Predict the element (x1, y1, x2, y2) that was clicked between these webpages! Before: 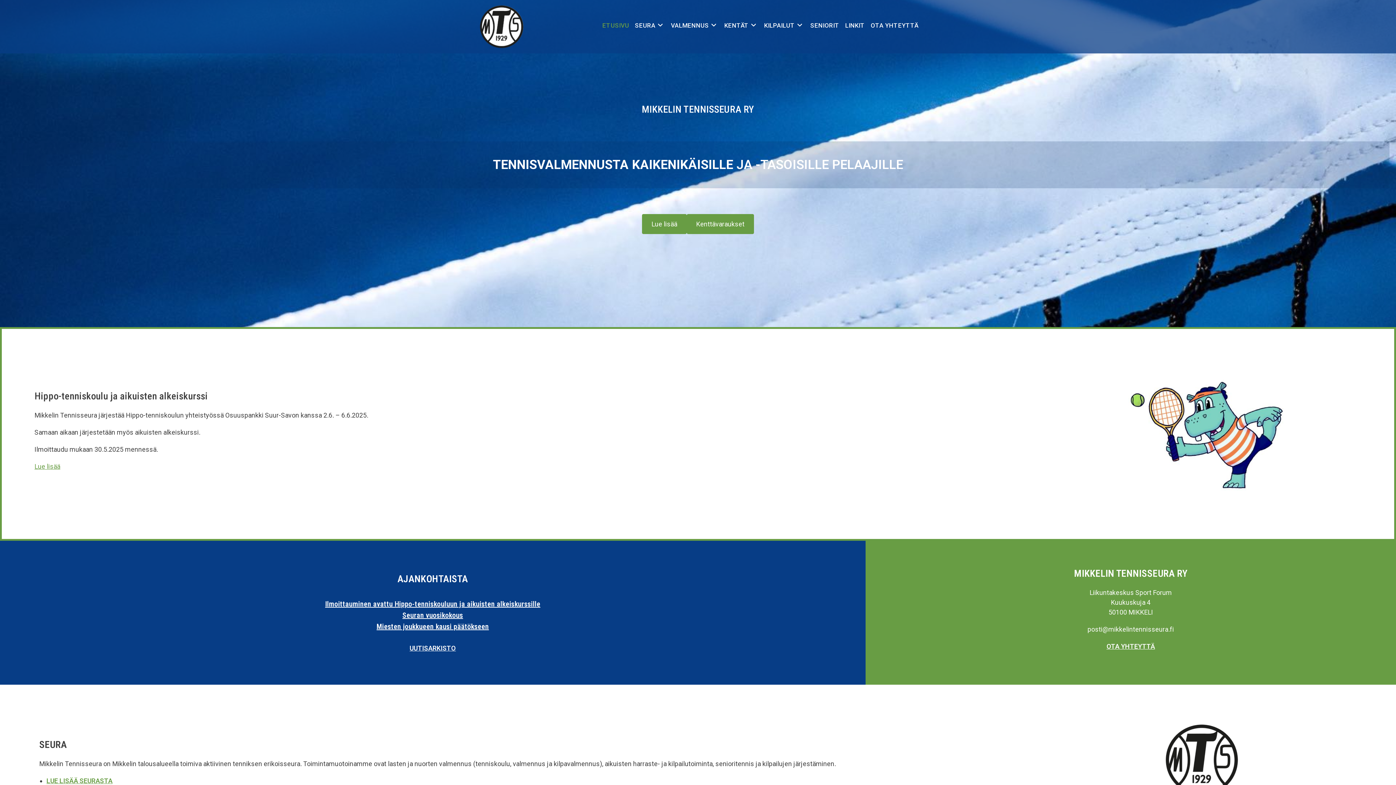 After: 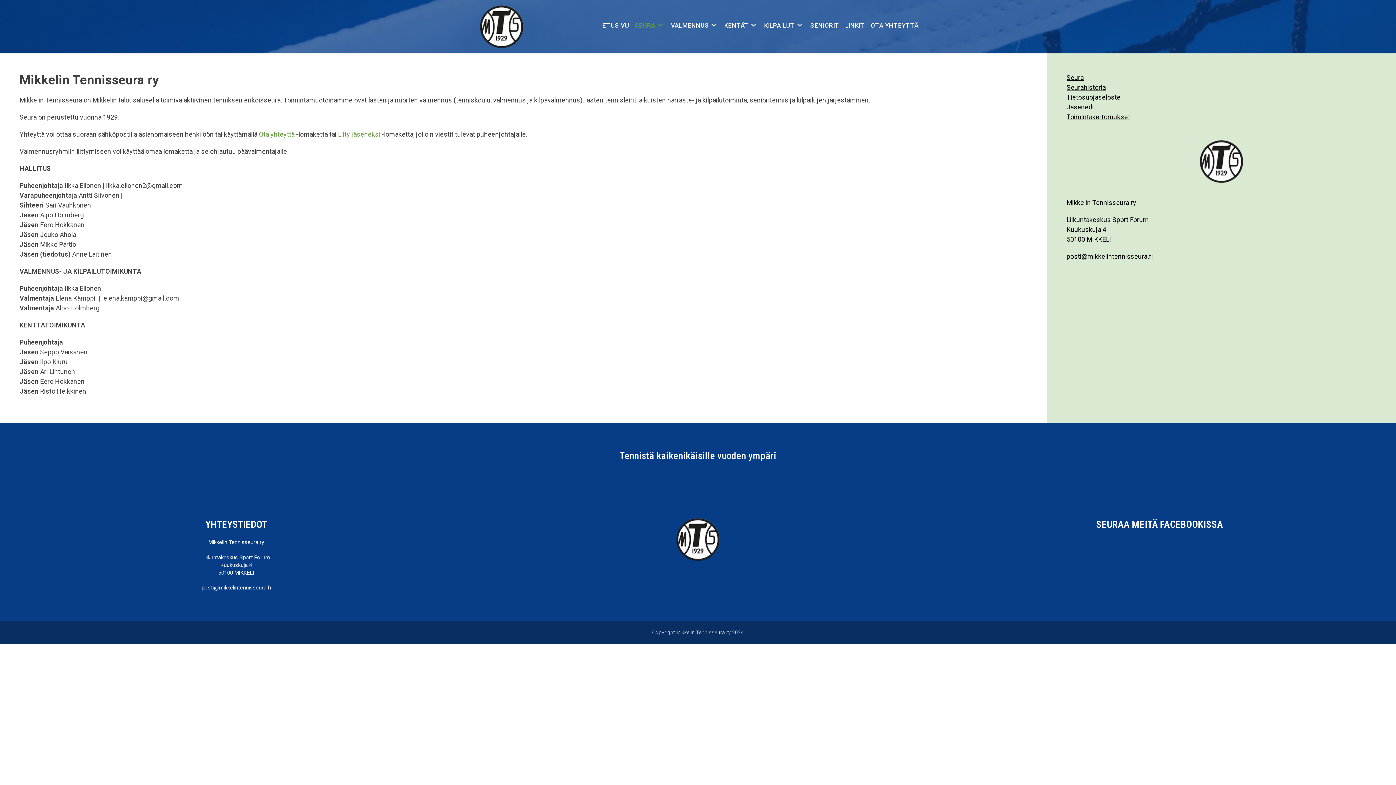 Action: label: SEURA bbox: (632, 5, 668, 45)